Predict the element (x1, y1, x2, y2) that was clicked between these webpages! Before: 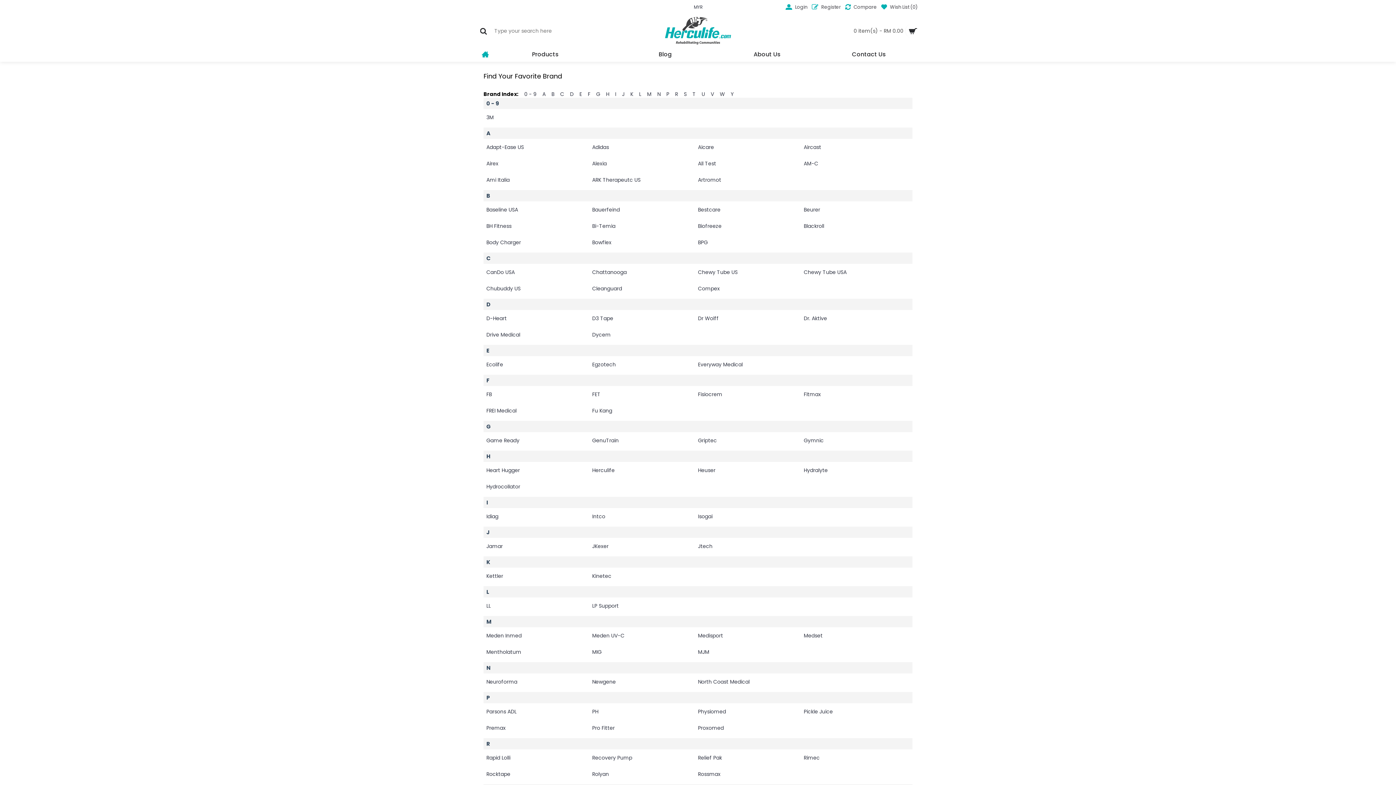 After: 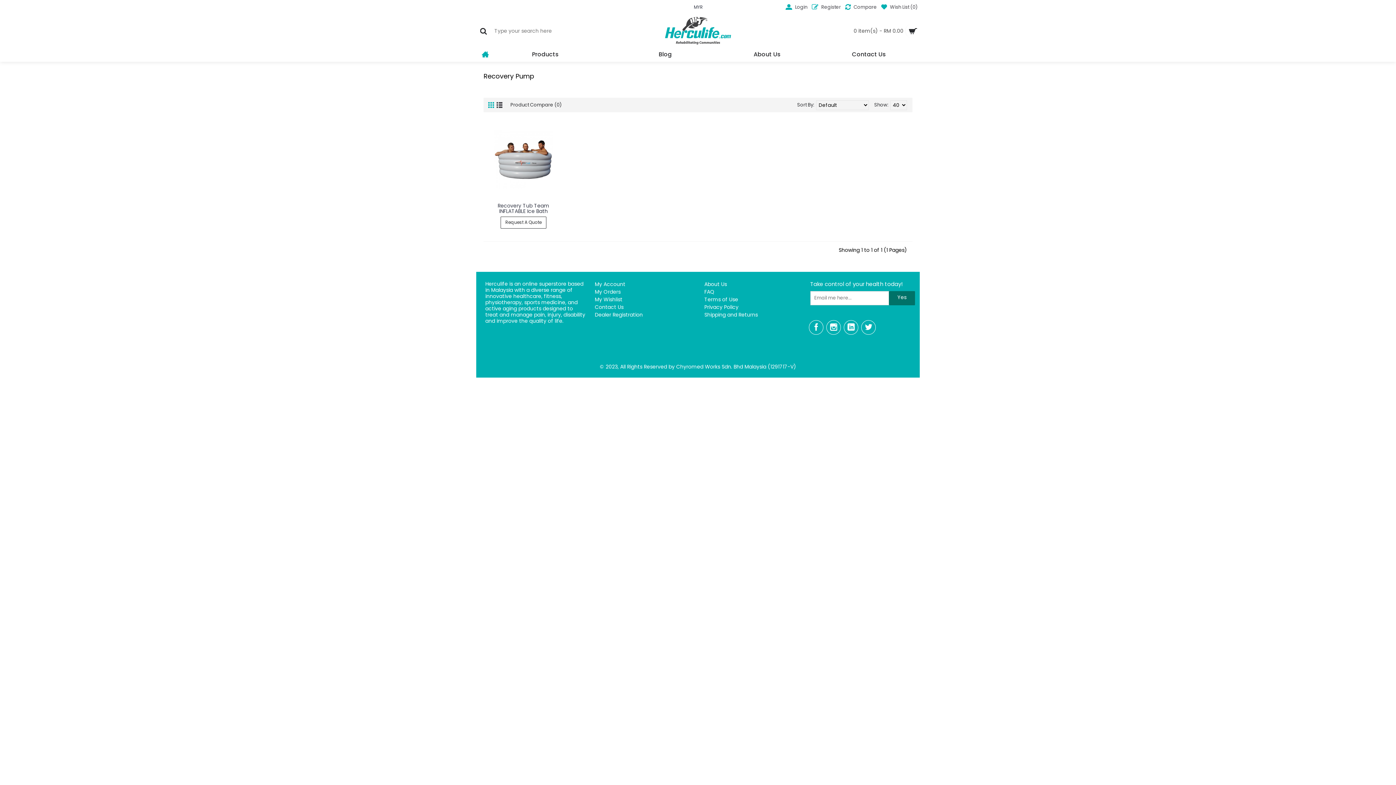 Action: label: Recovery Pump bbox: (592, 754, 632, 761)